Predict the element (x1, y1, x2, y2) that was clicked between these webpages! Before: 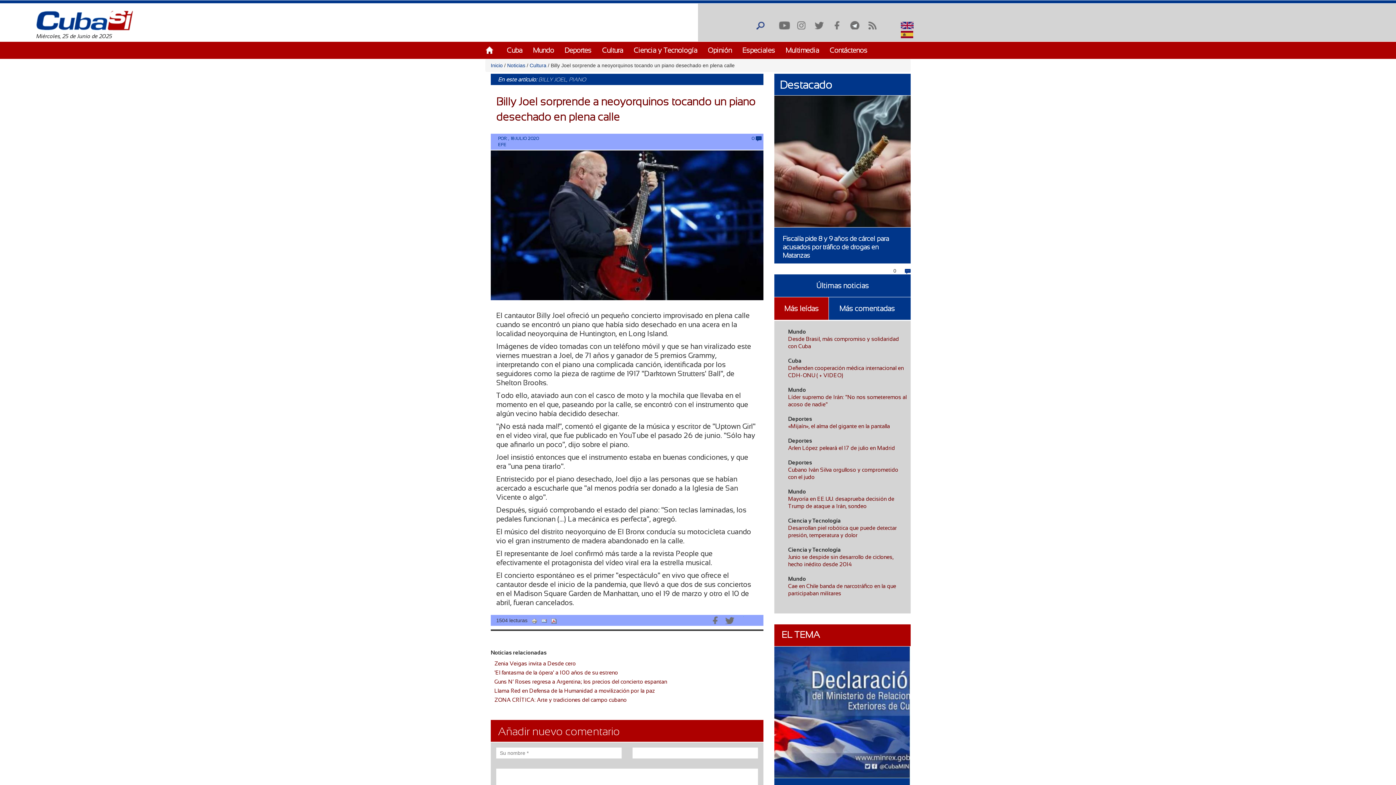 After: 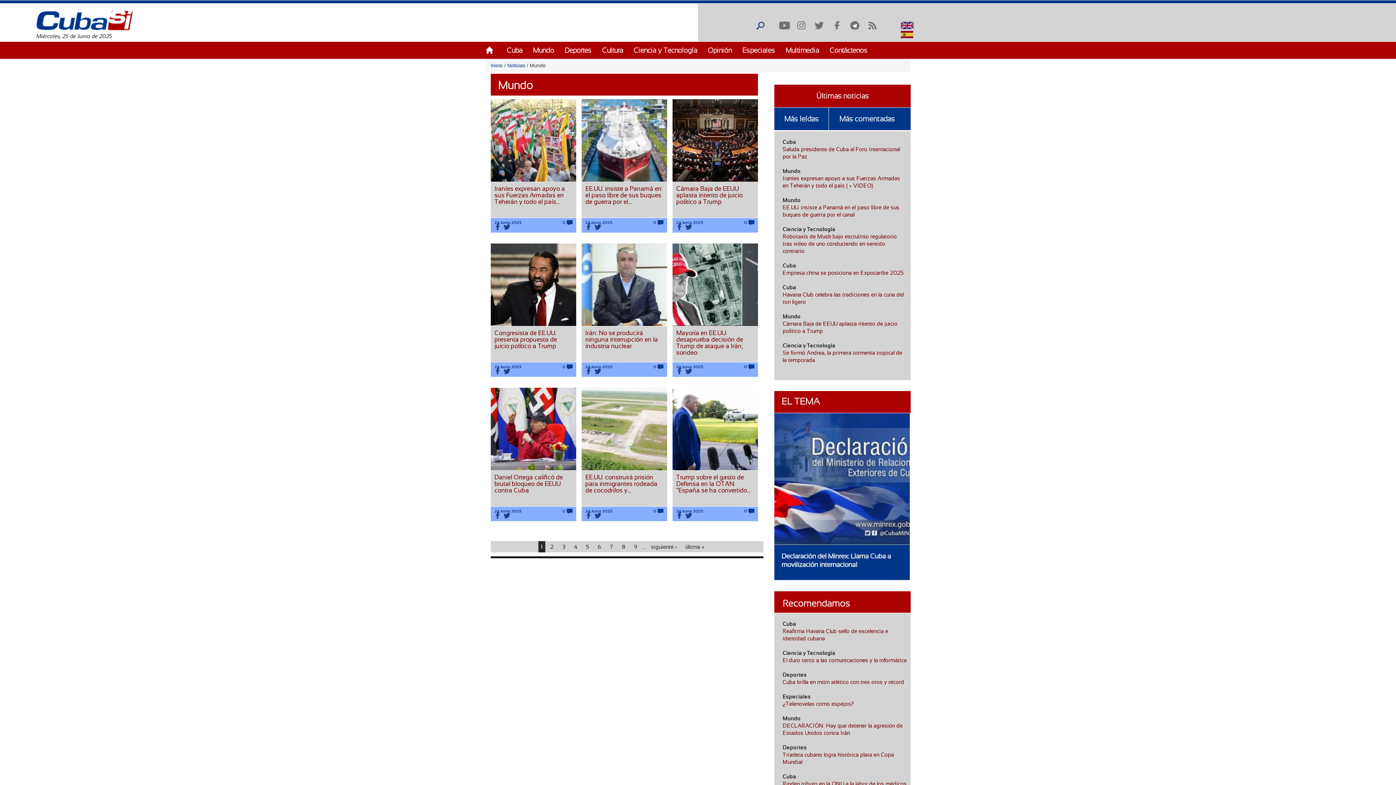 Action: label: Mundo bbox: (788, 488, 806, 494)